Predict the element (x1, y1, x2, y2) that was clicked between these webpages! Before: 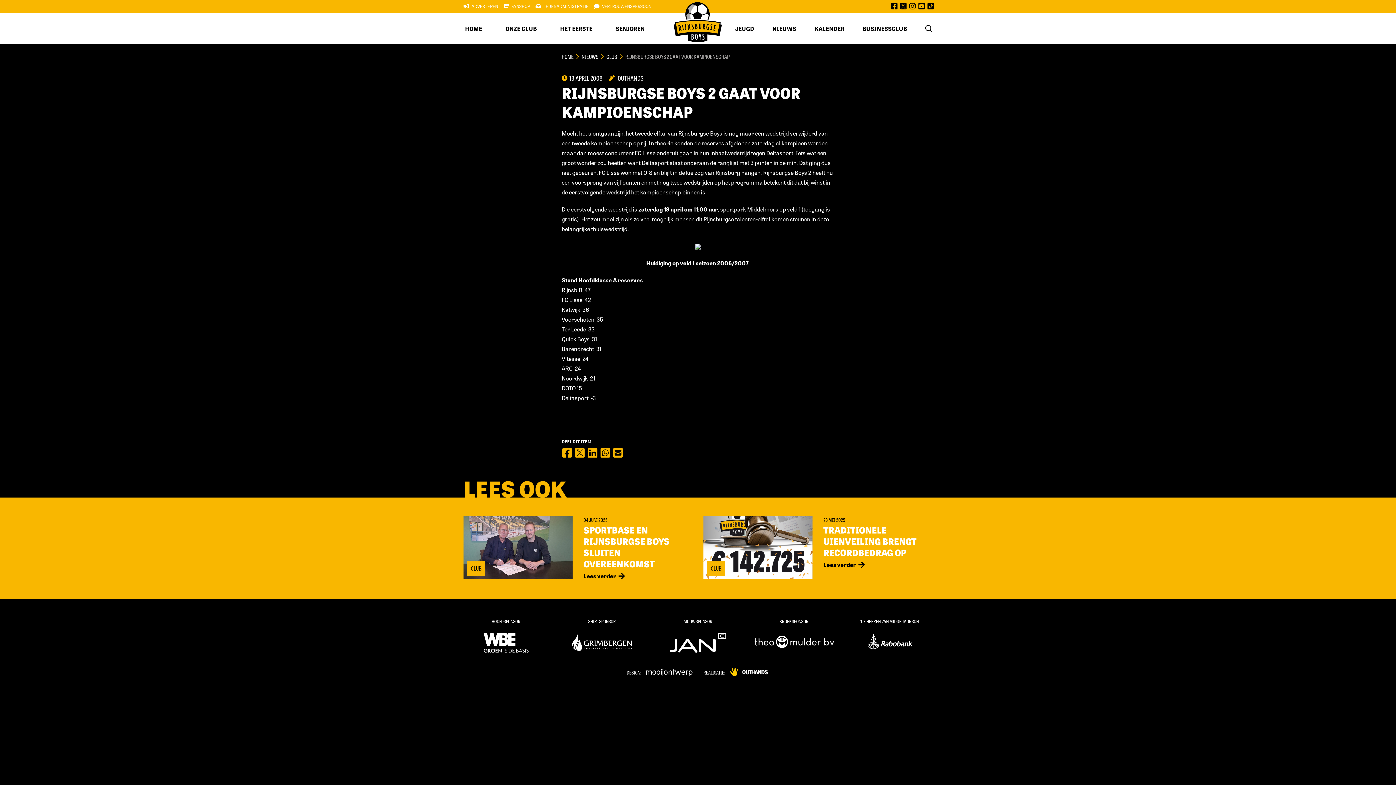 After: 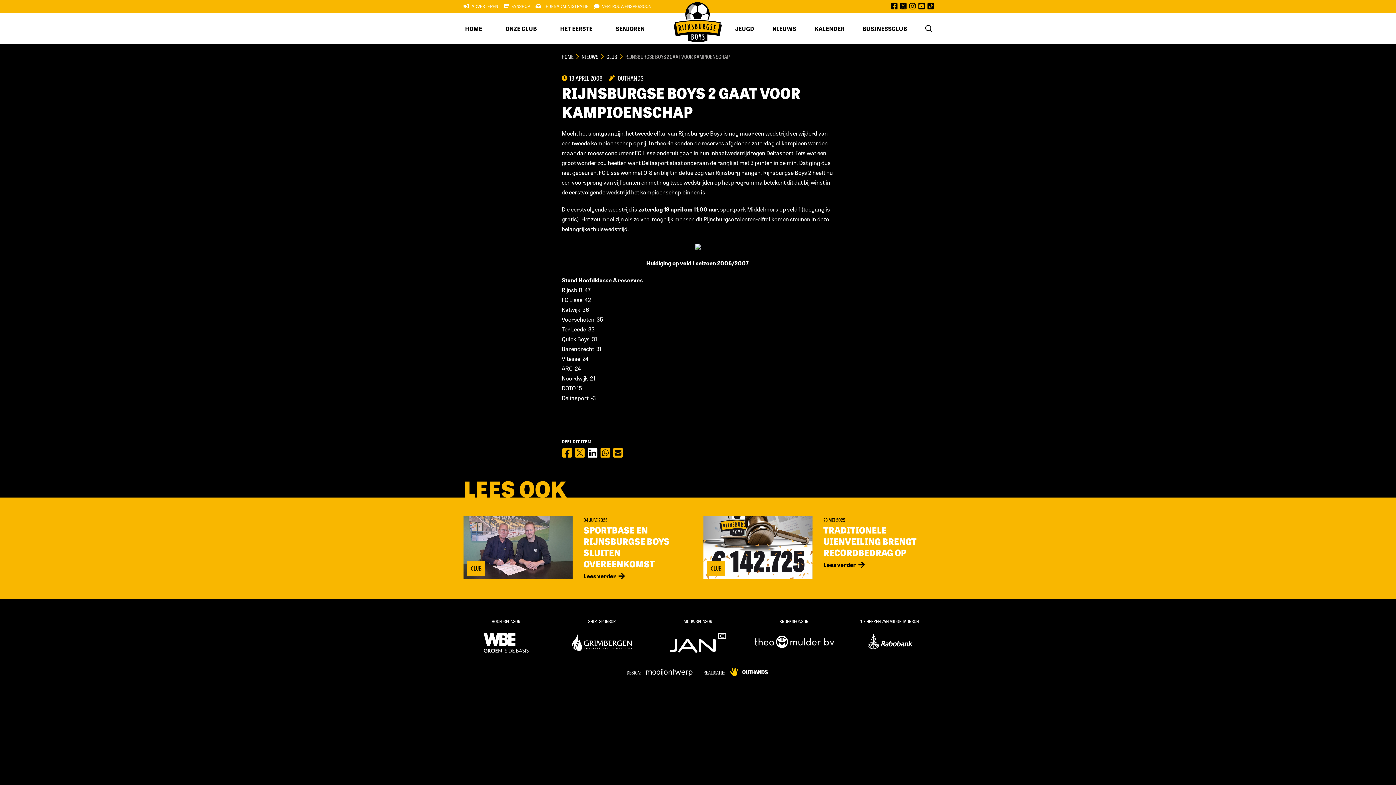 Action: bbox: (587, 447, 598, 458)